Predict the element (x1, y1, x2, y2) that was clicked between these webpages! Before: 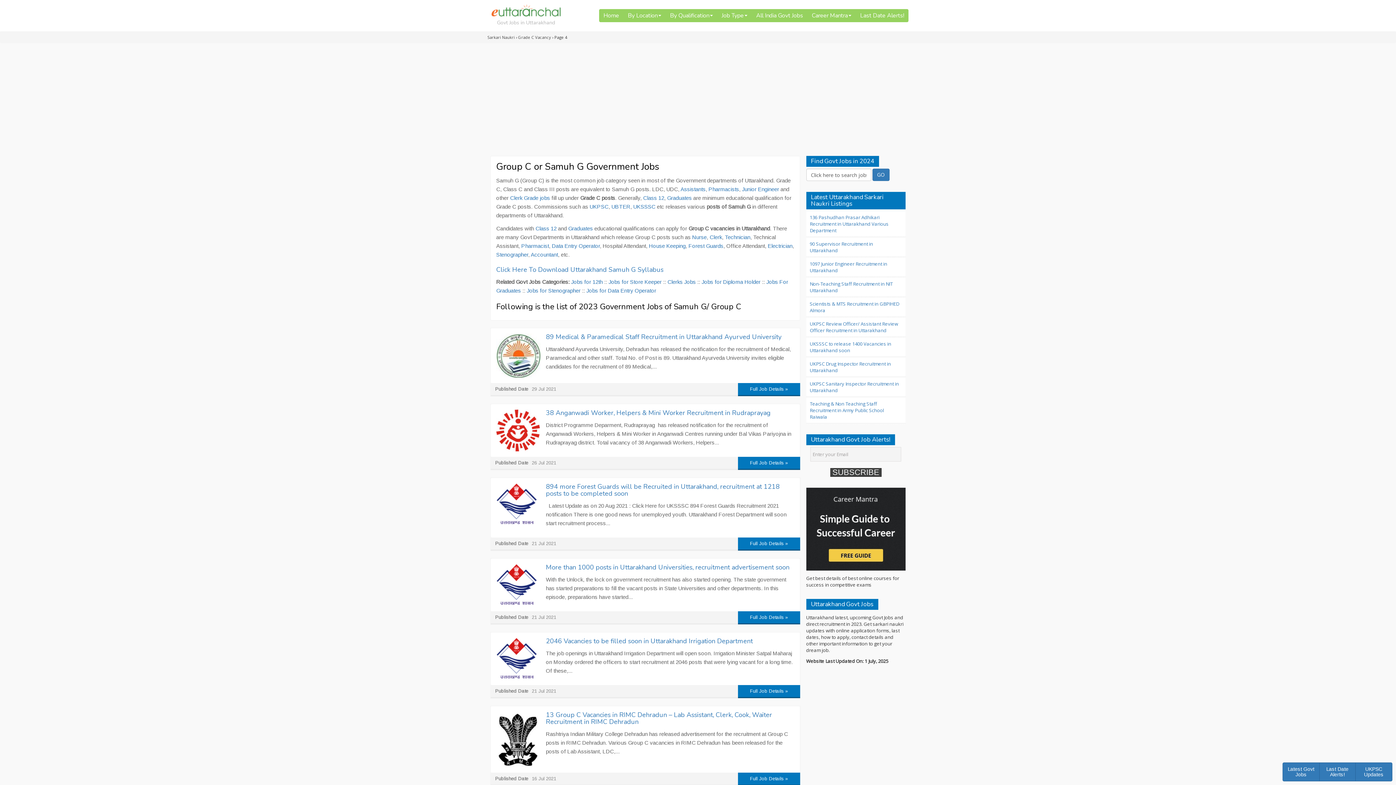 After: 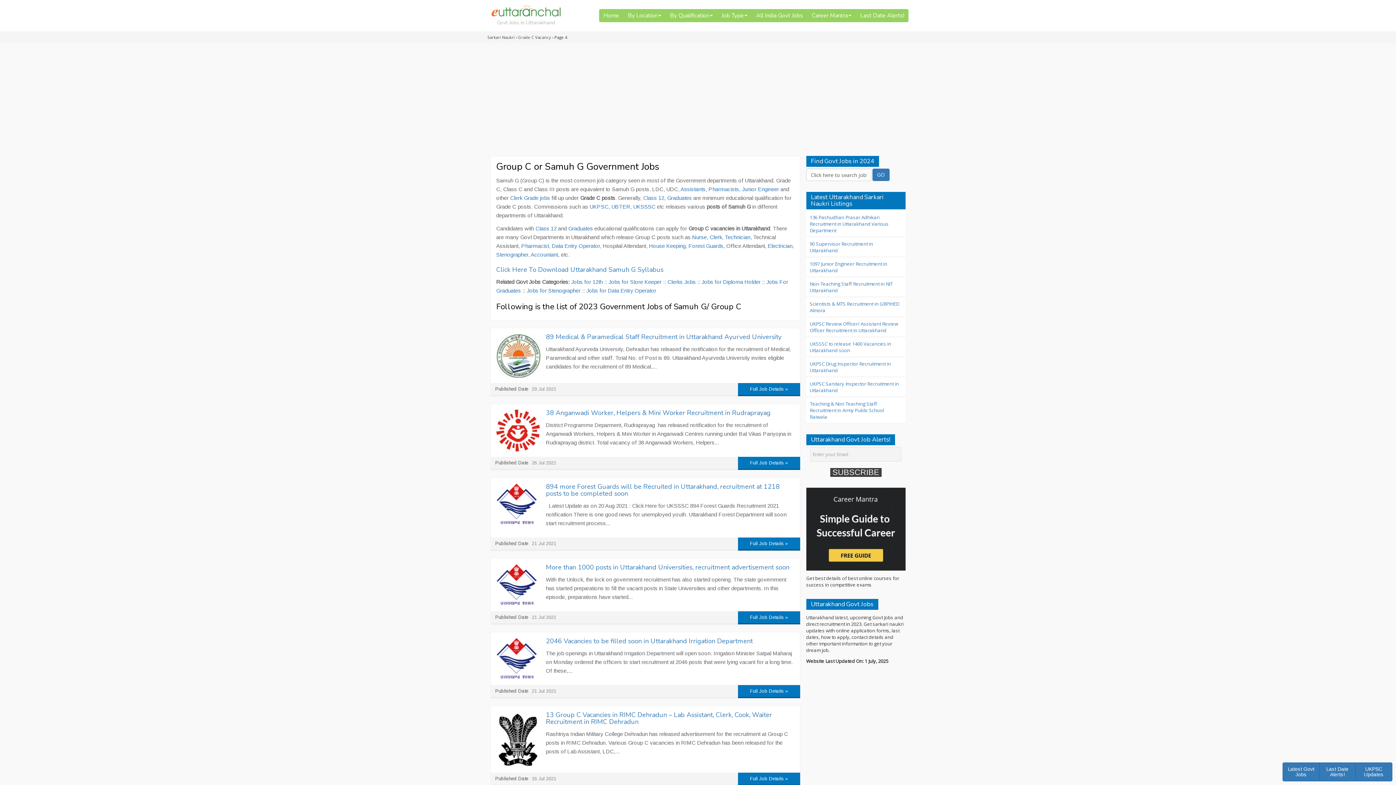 Action: bbox: (806, 525, 905, 532)